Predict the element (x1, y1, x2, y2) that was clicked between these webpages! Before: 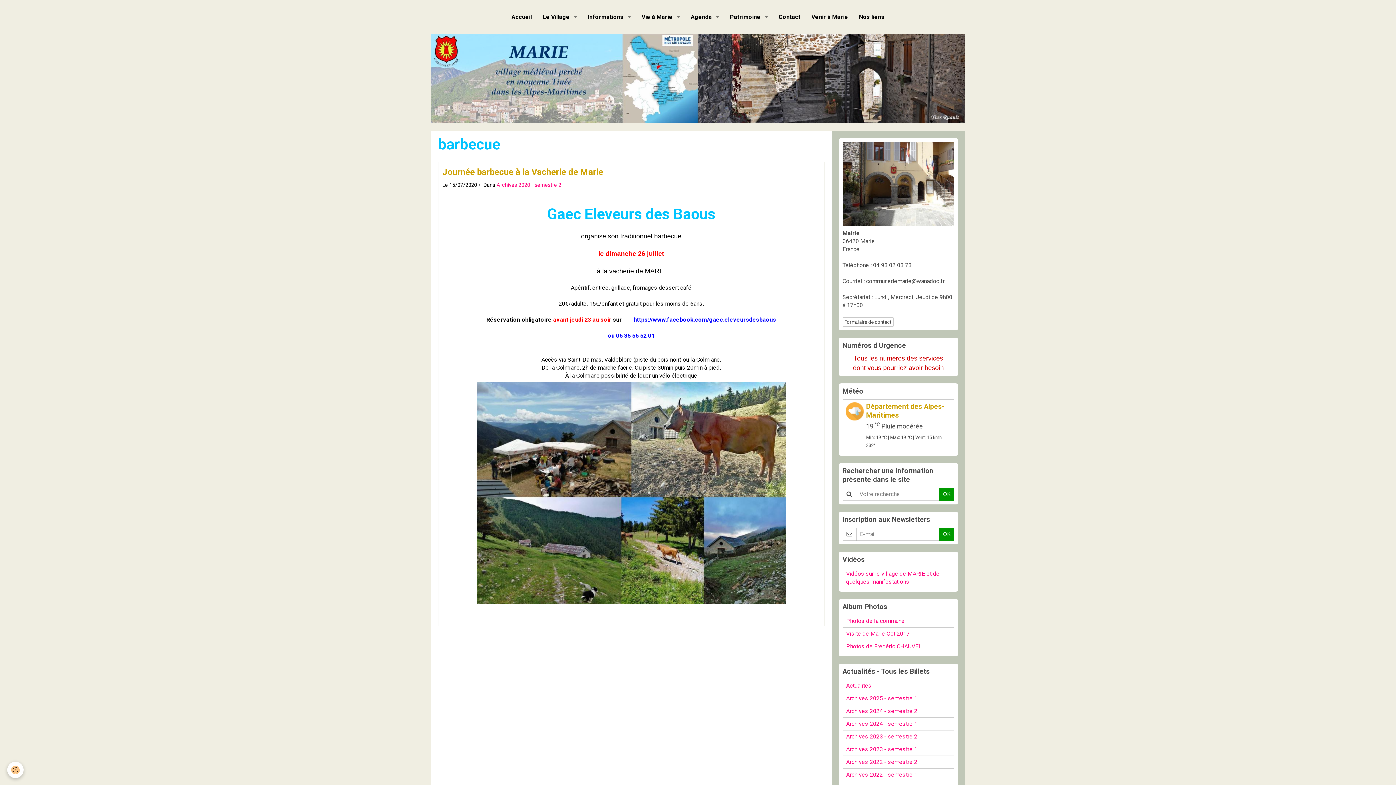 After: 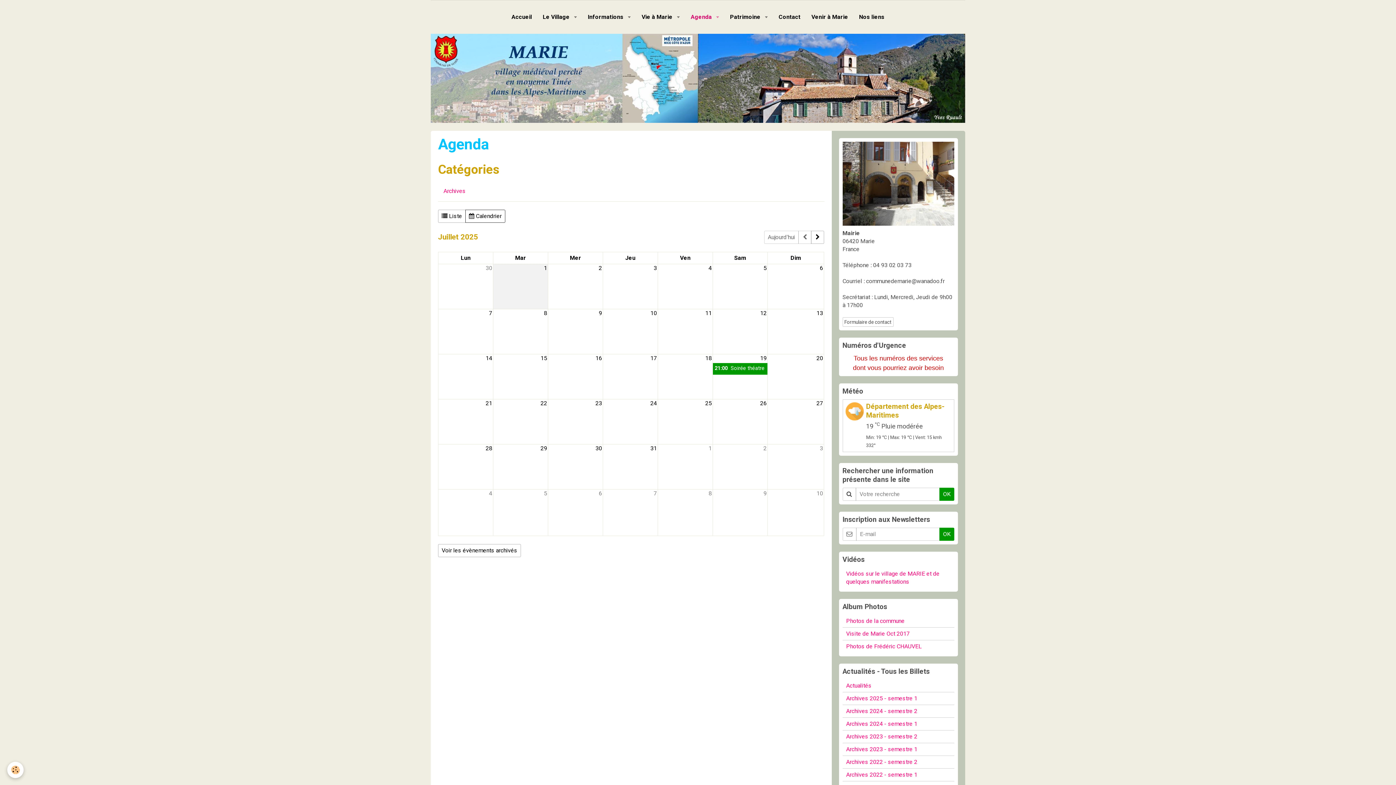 Action: bbox: (685, 7, 724, 26) label: Agenda 